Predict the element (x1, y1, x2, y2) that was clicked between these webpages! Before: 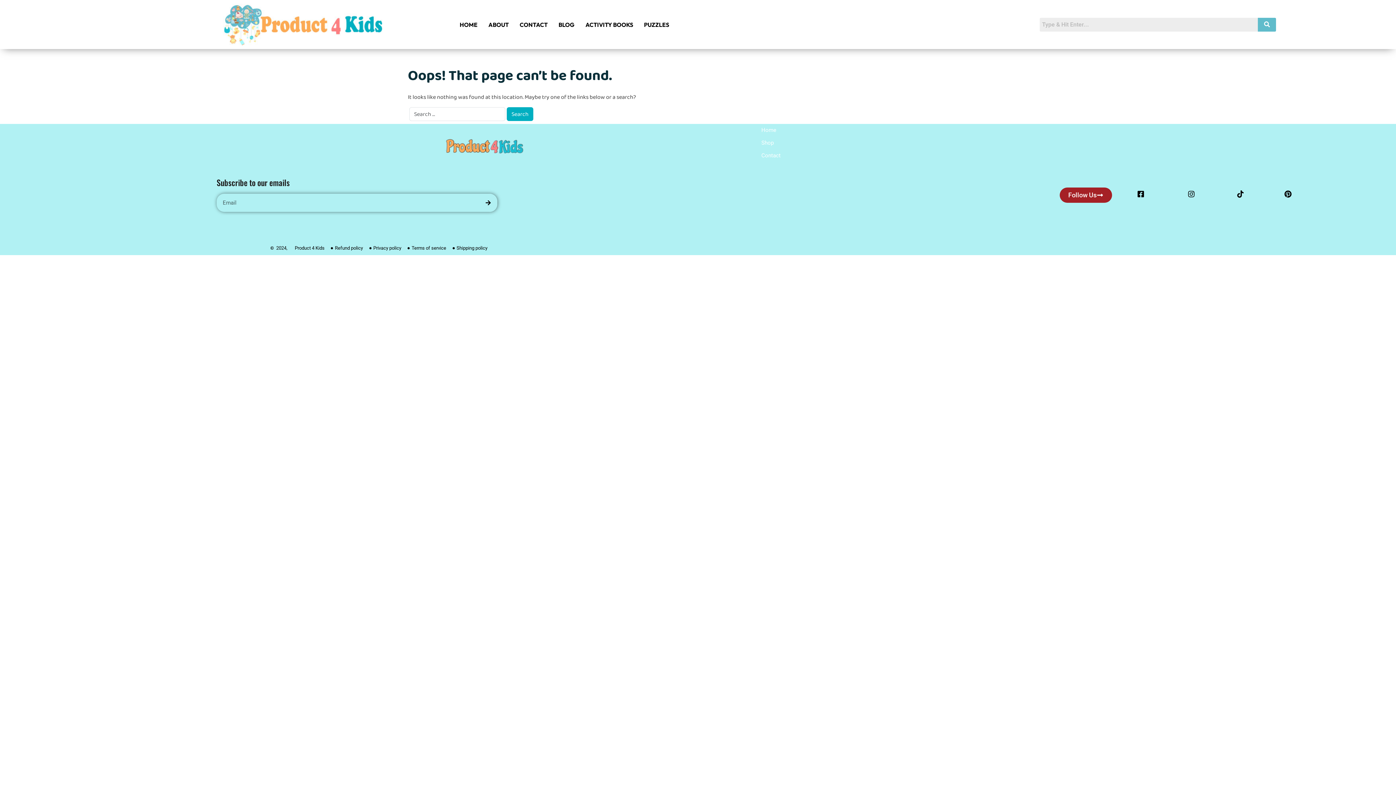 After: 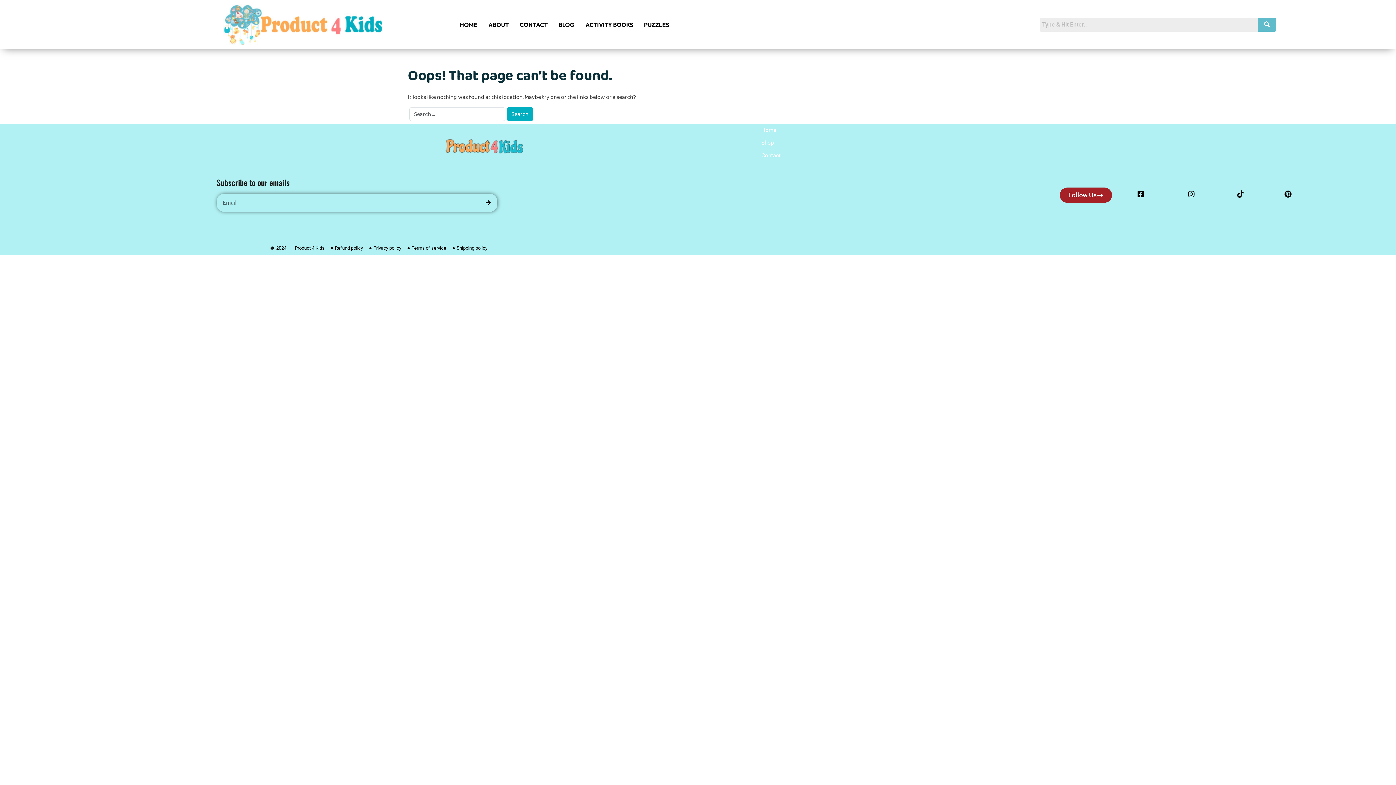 Action: label: Product 4 Kids bbox: (294, 244, 324, 251)